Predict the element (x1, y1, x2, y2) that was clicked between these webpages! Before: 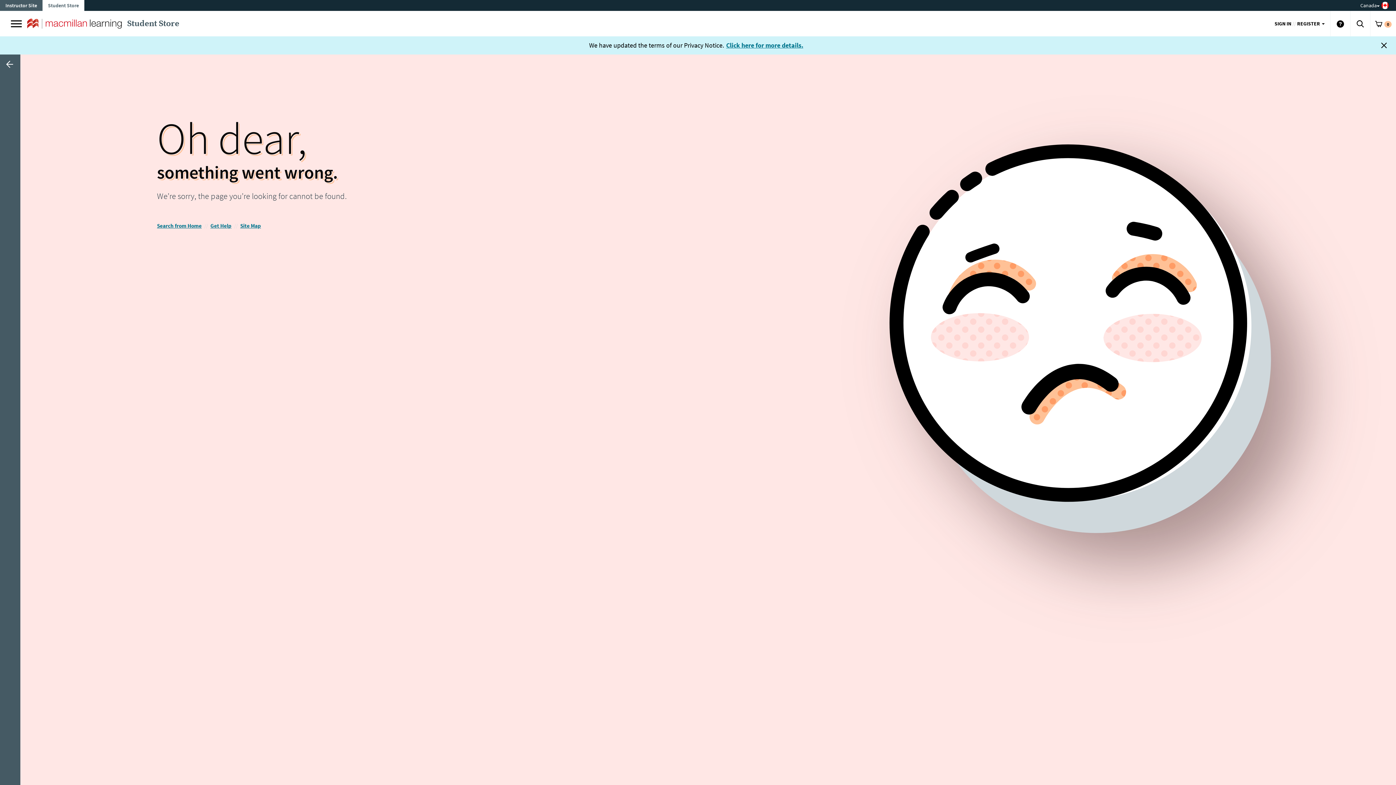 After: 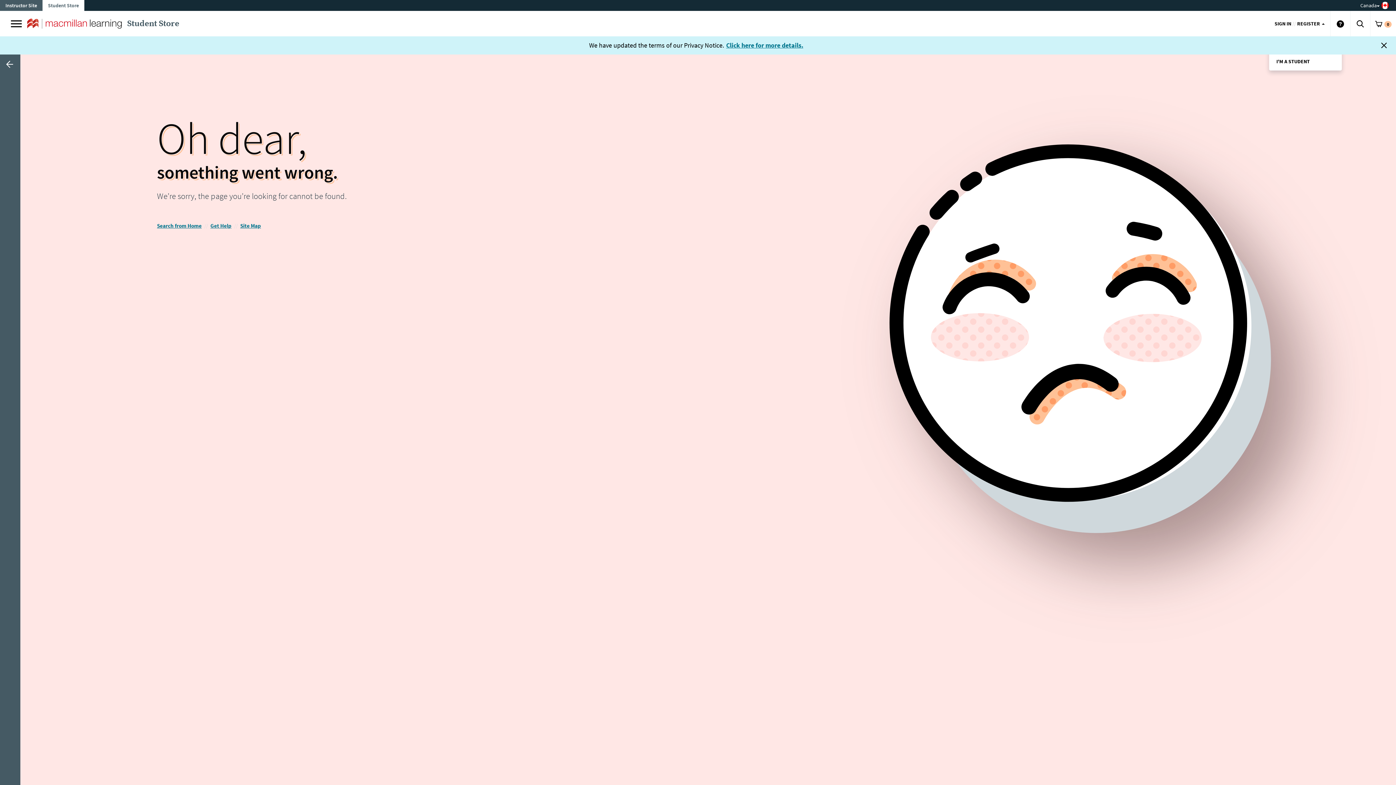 Action: label: Student store sign in bbox: (1269, 14, 1330, 32)